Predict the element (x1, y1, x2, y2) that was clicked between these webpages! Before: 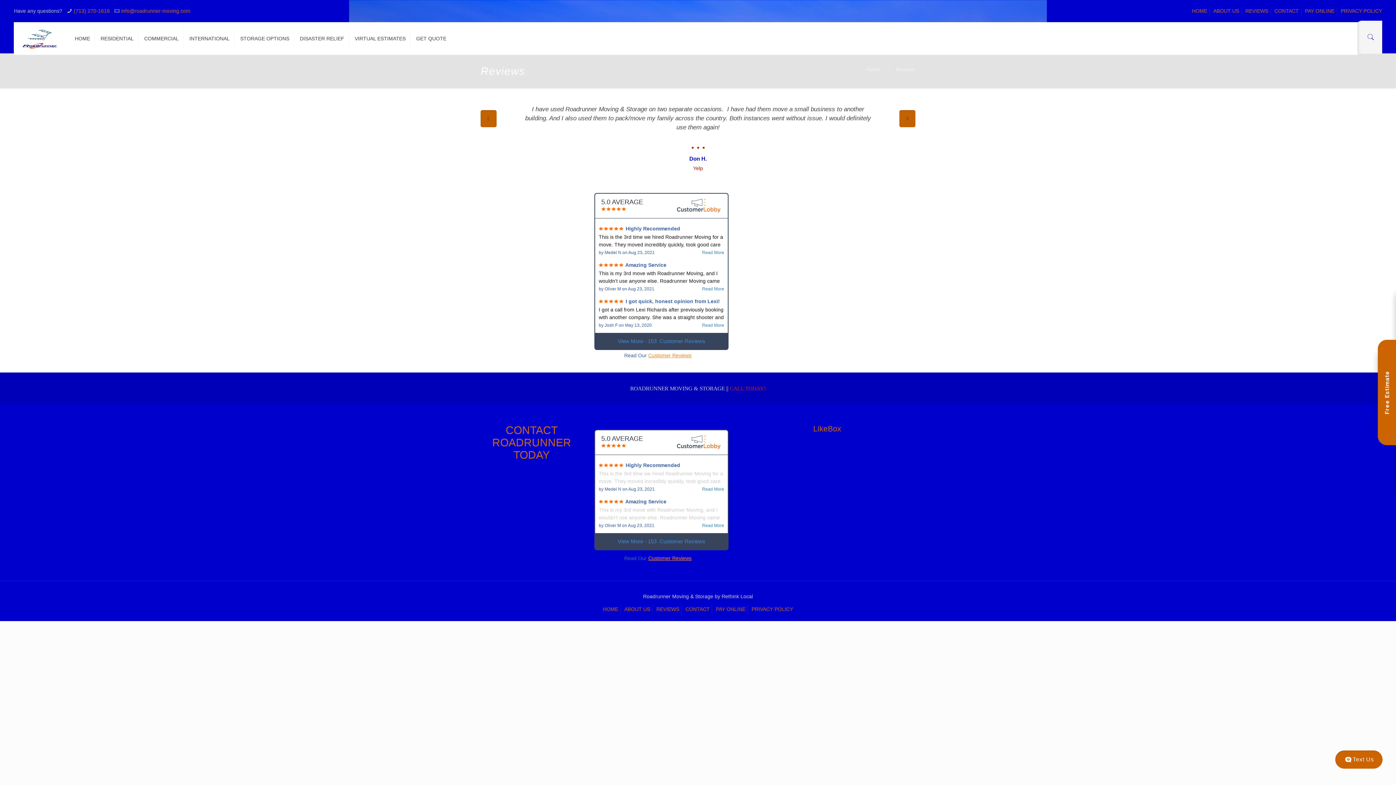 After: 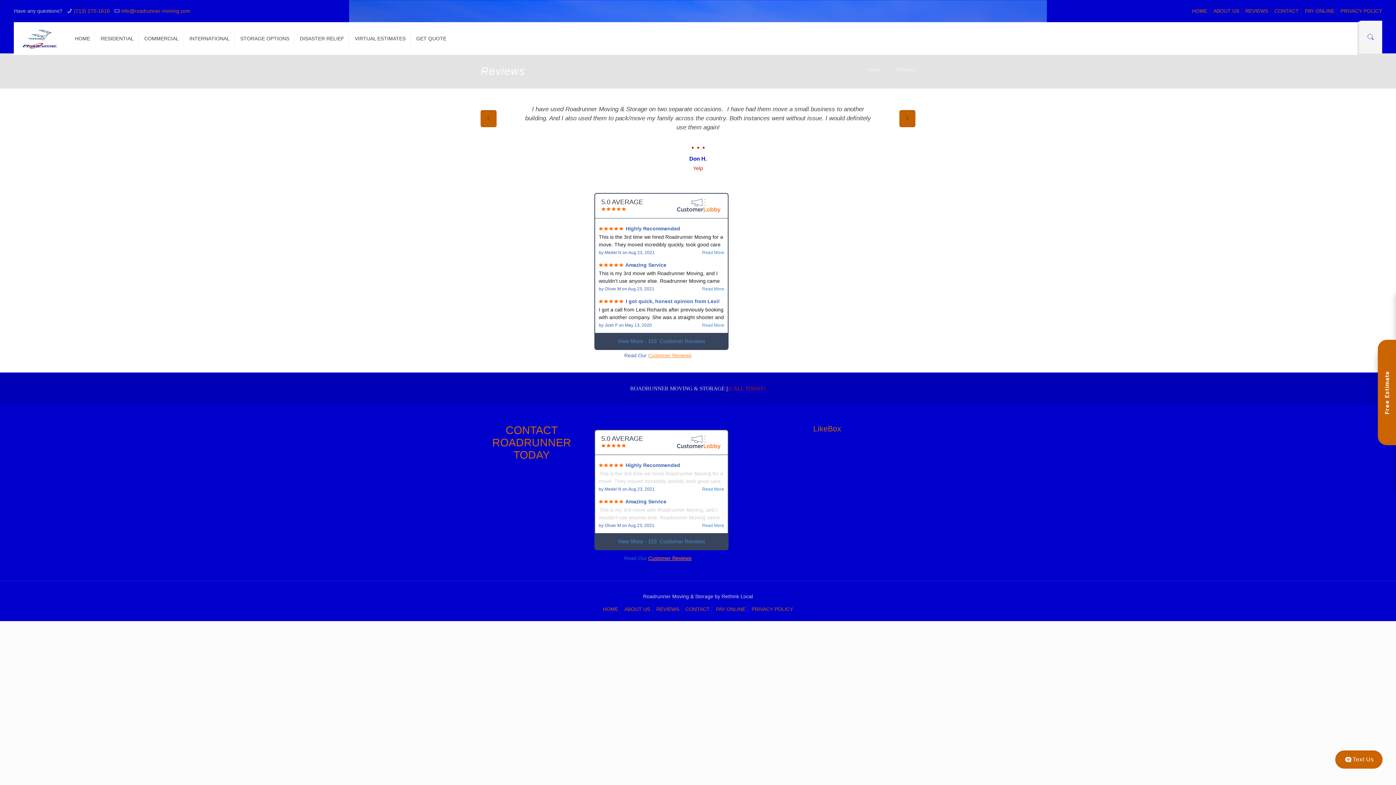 Action: label: View More - 153
s
Customer Reviews bbox: (617, 336, 705, 345)